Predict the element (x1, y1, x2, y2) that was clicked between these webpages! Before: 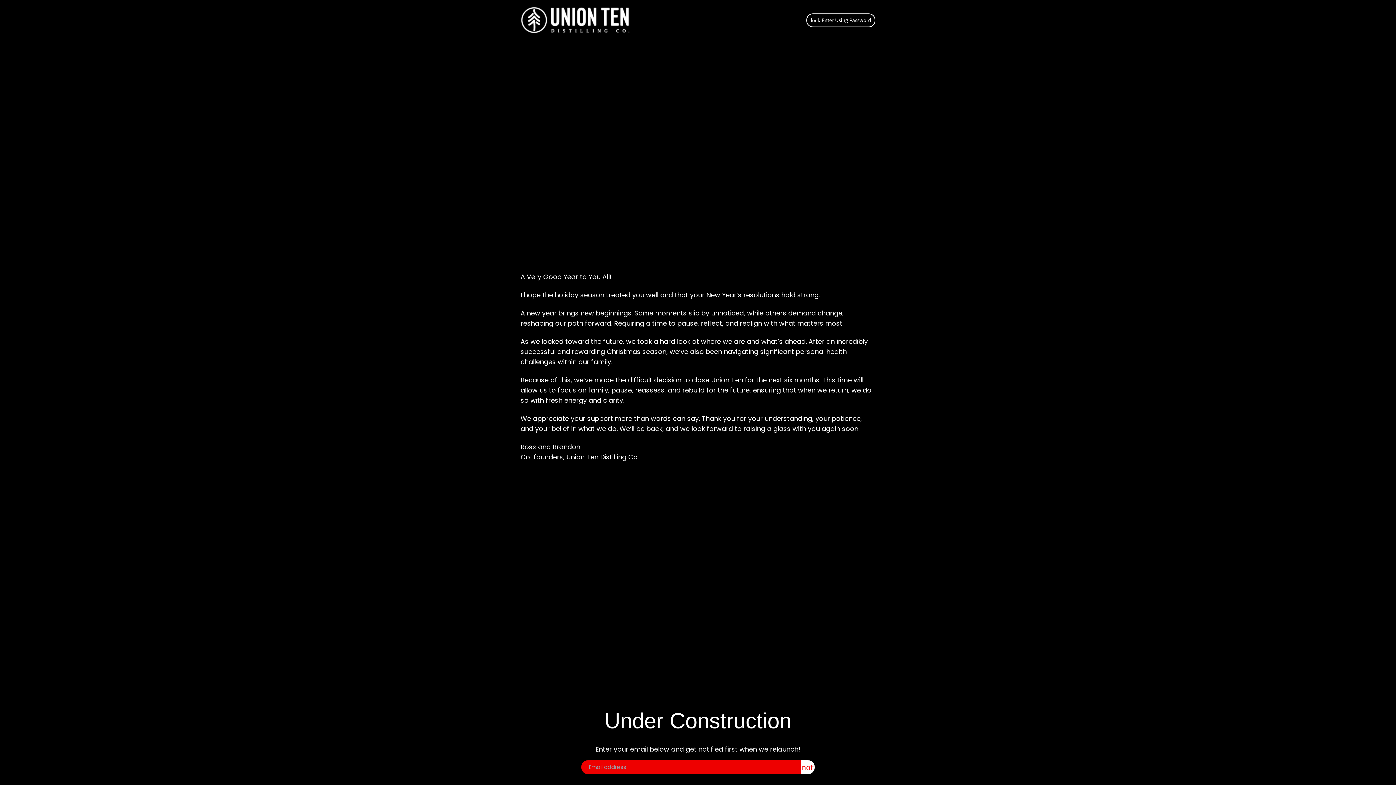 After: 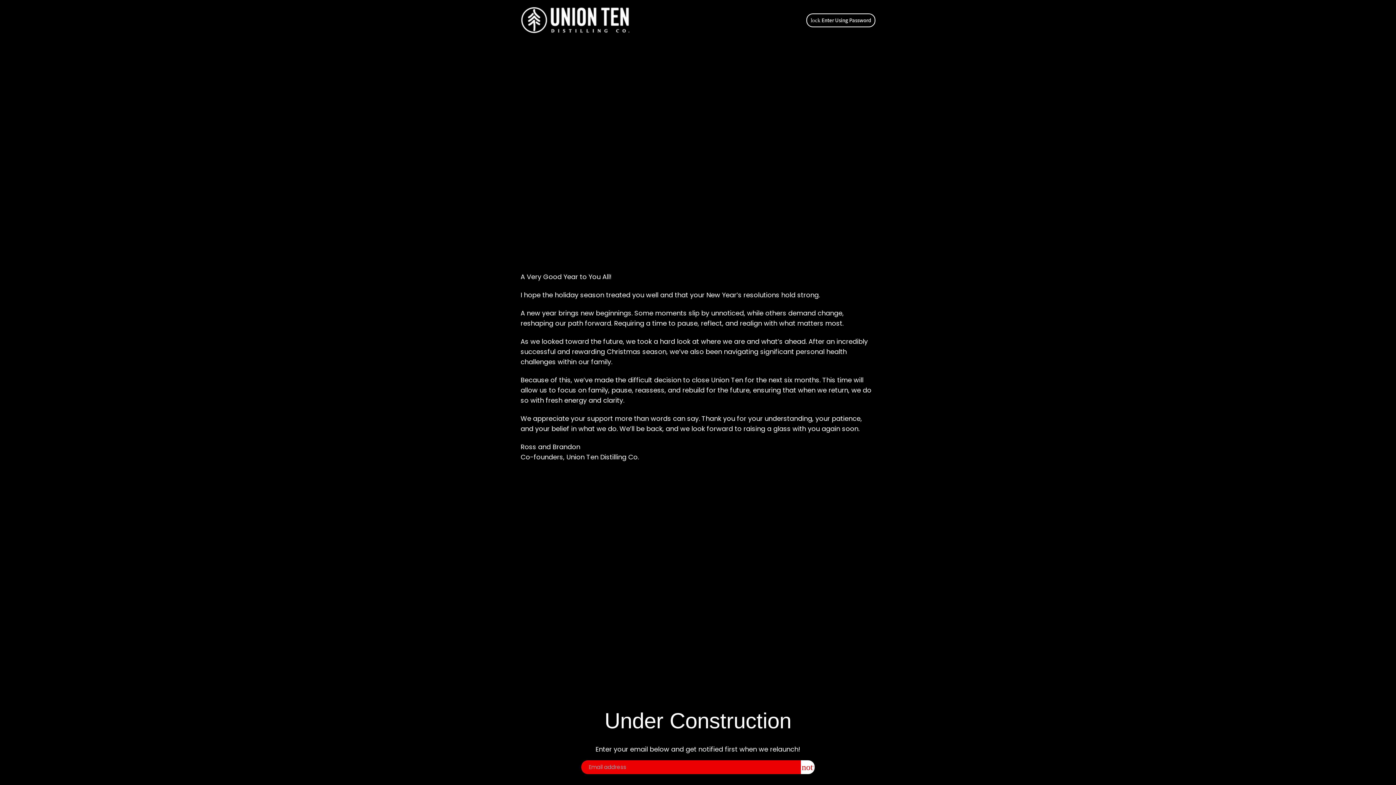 Action: bbox: (520, 5, 629, 34)